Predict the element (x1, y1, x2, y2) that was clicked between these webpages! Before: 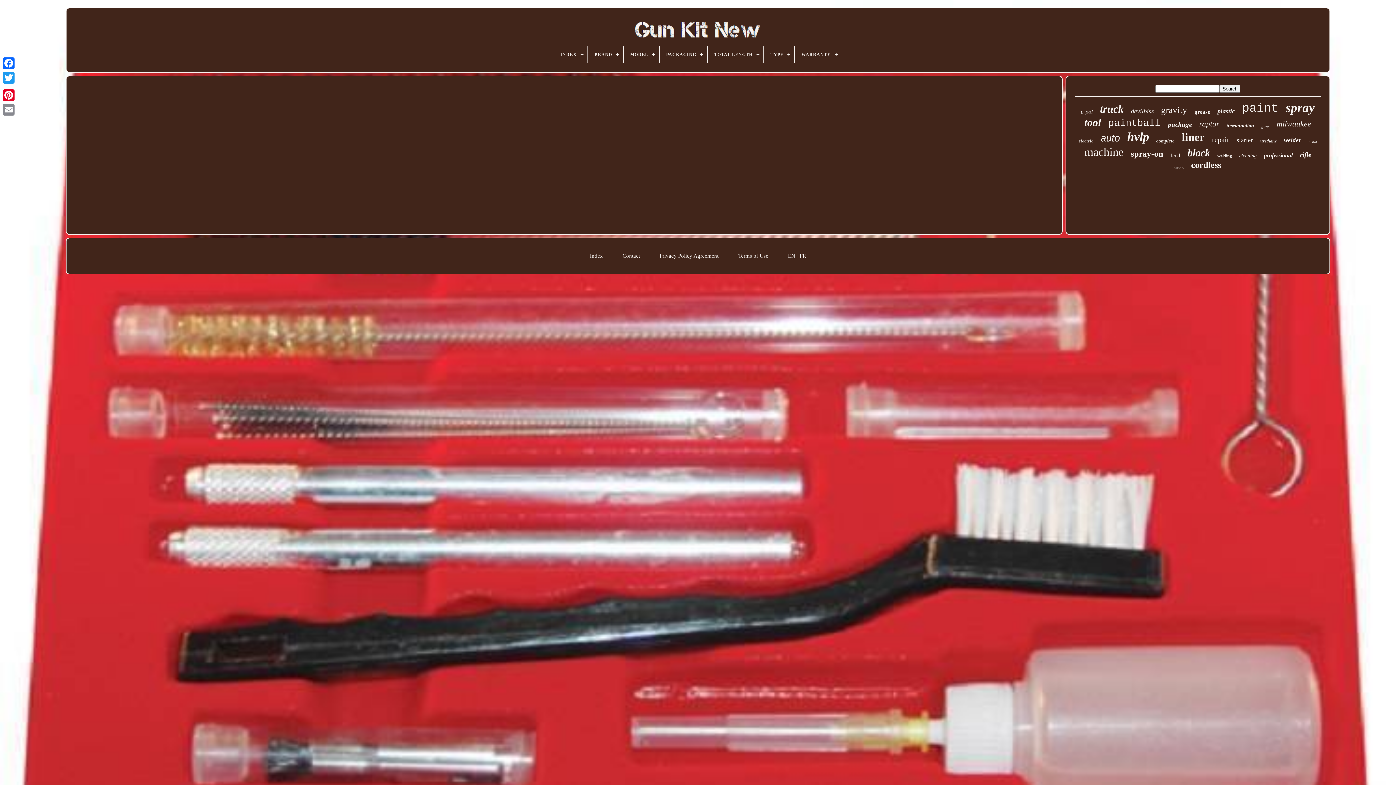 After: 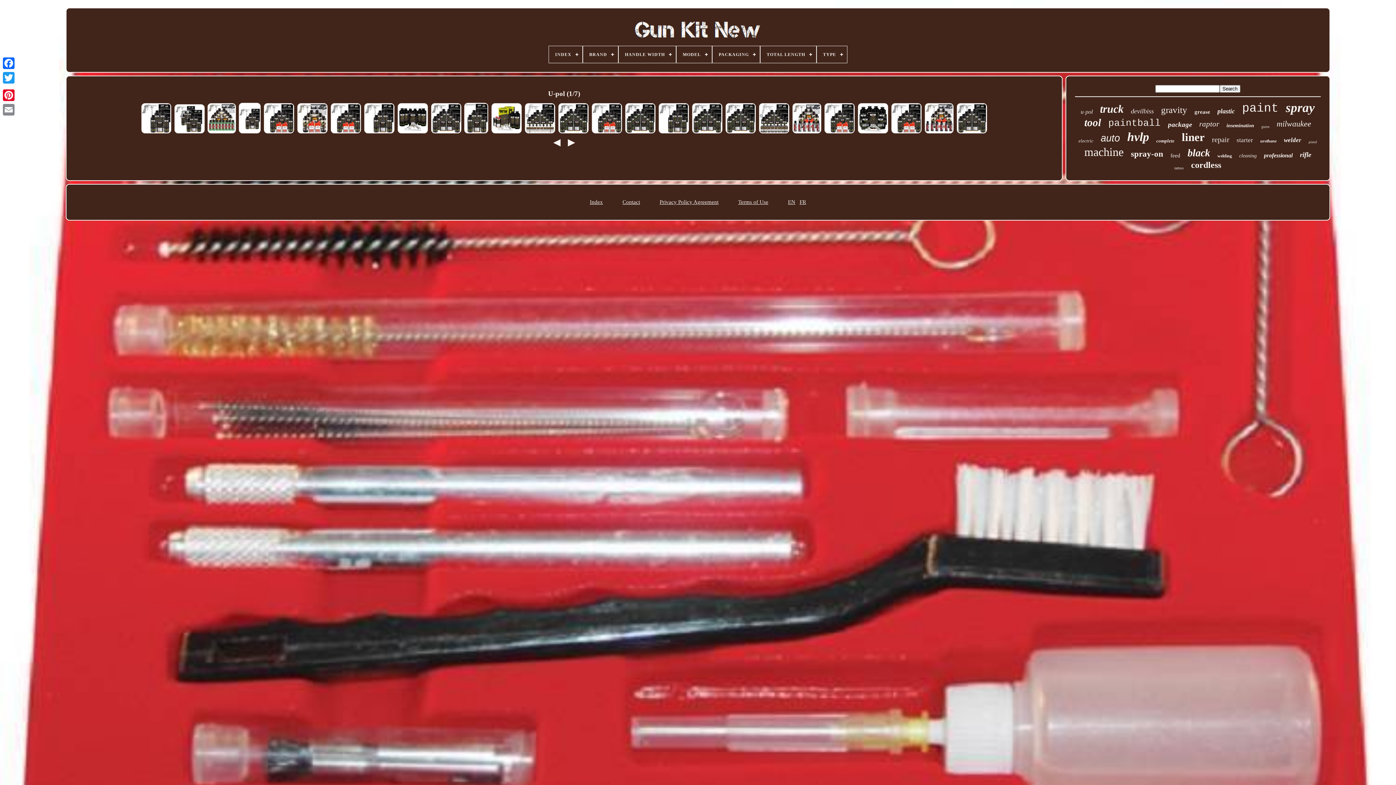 Action: label: u-pol bbox: (1081, 108, 1093, 115)